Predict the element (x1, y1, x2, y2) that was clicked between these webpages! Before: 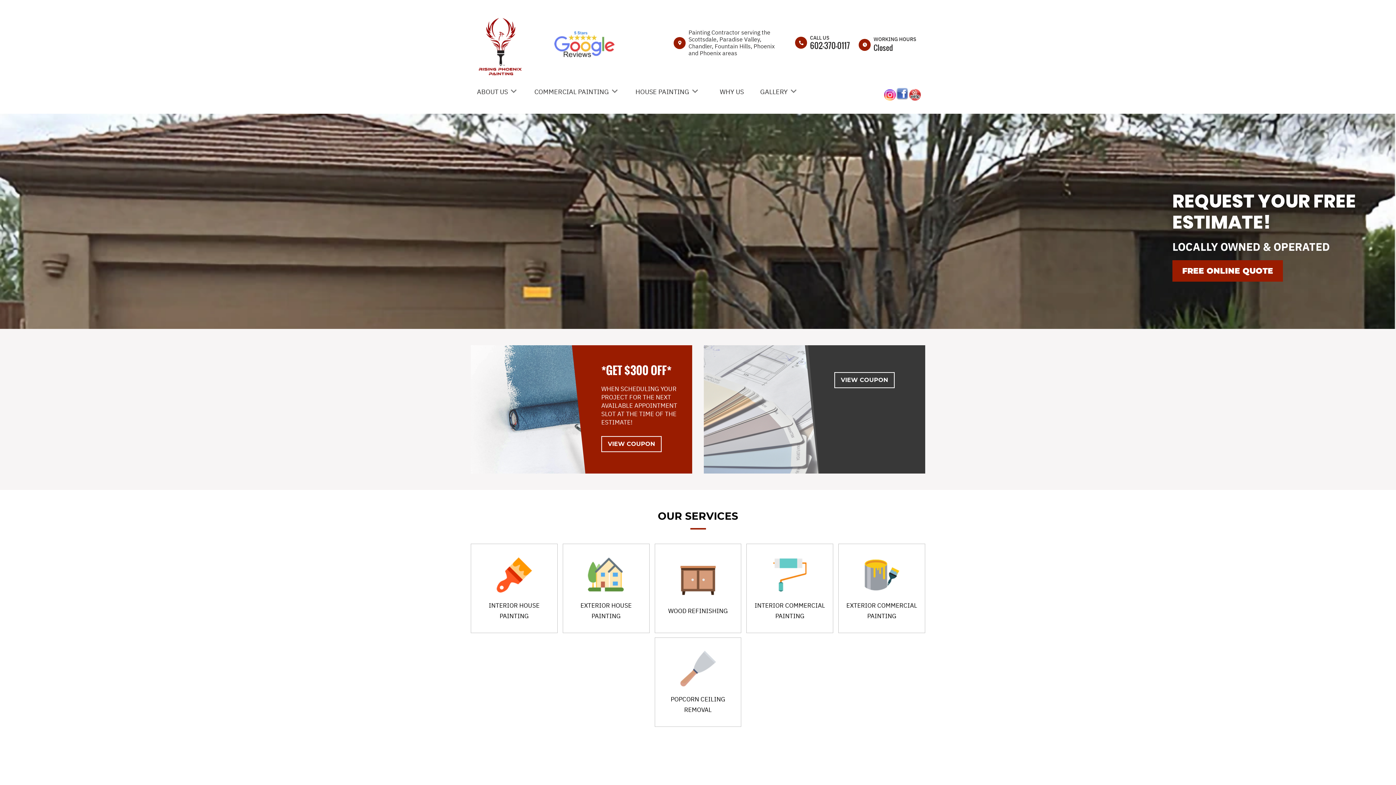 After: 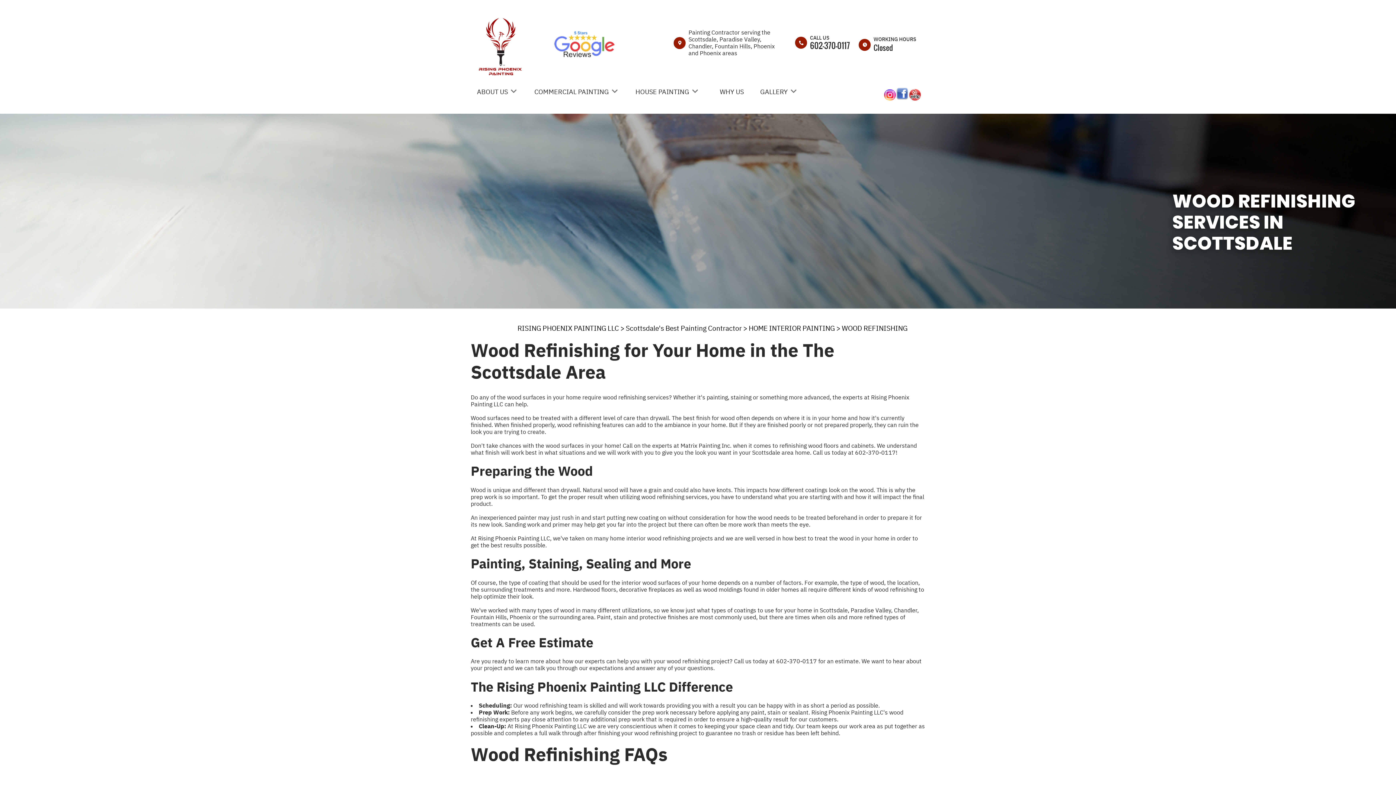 Action: label: WOOD REFINISHING bbox: (654, 544, 741, 633)